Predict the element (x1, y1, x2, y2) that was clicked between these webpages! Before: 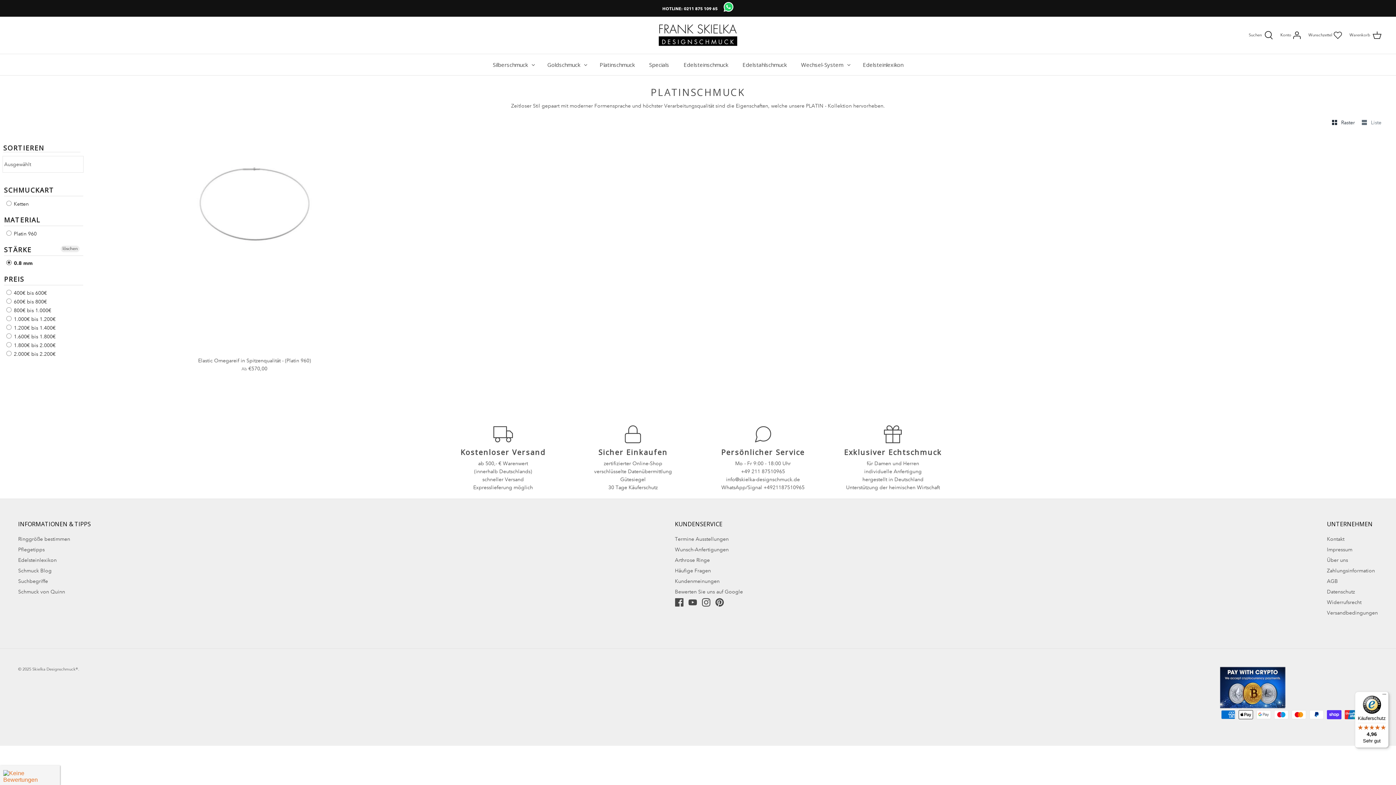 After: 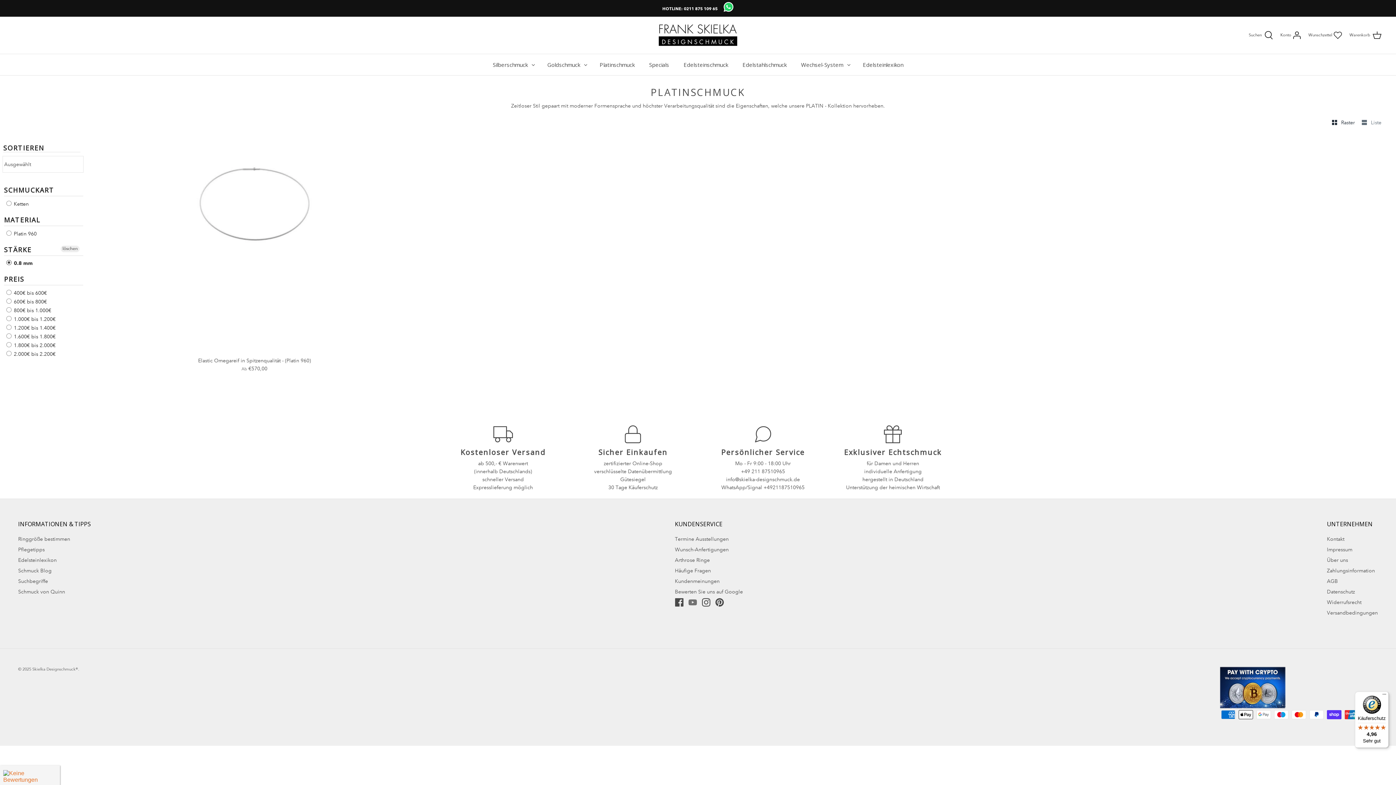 Action: label: Youtube bbox: (688, 598, 696, 606)